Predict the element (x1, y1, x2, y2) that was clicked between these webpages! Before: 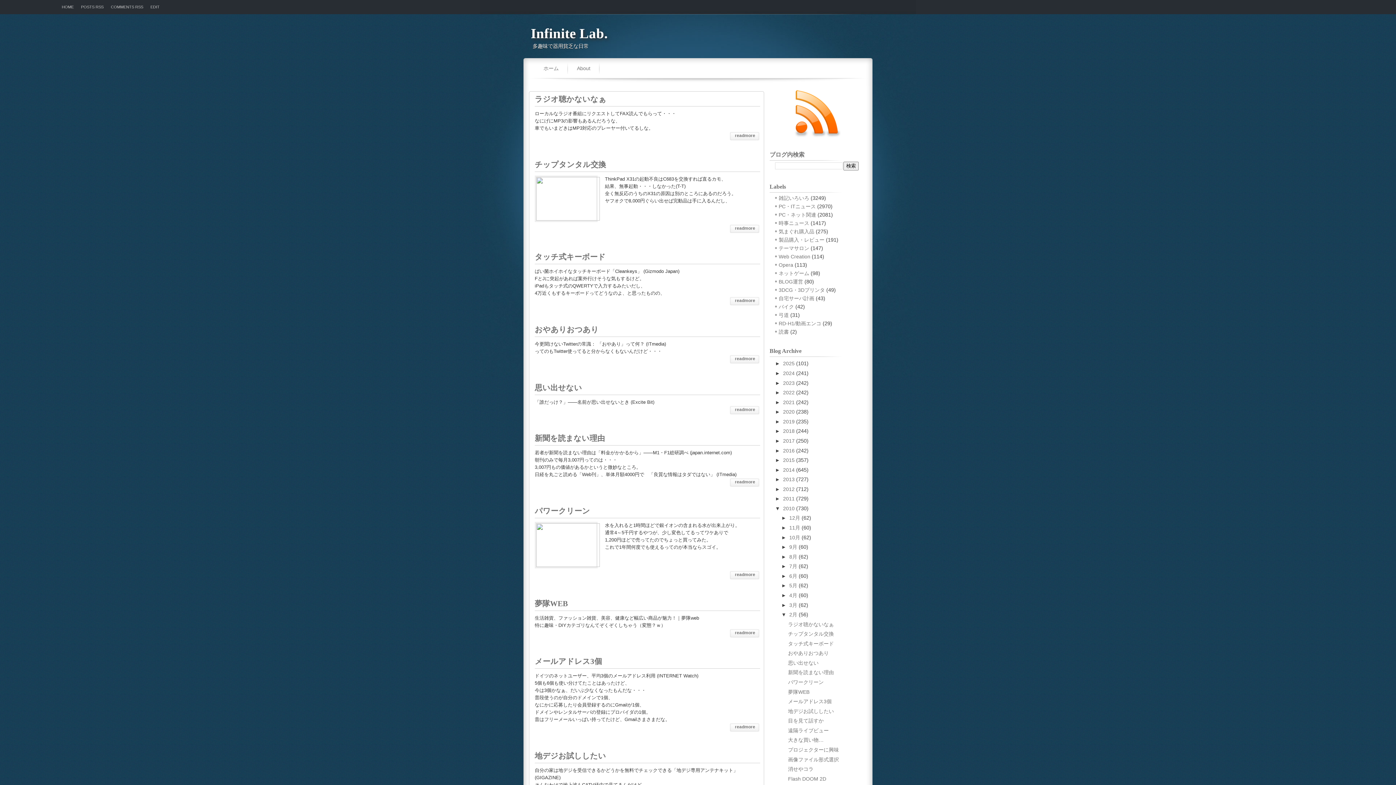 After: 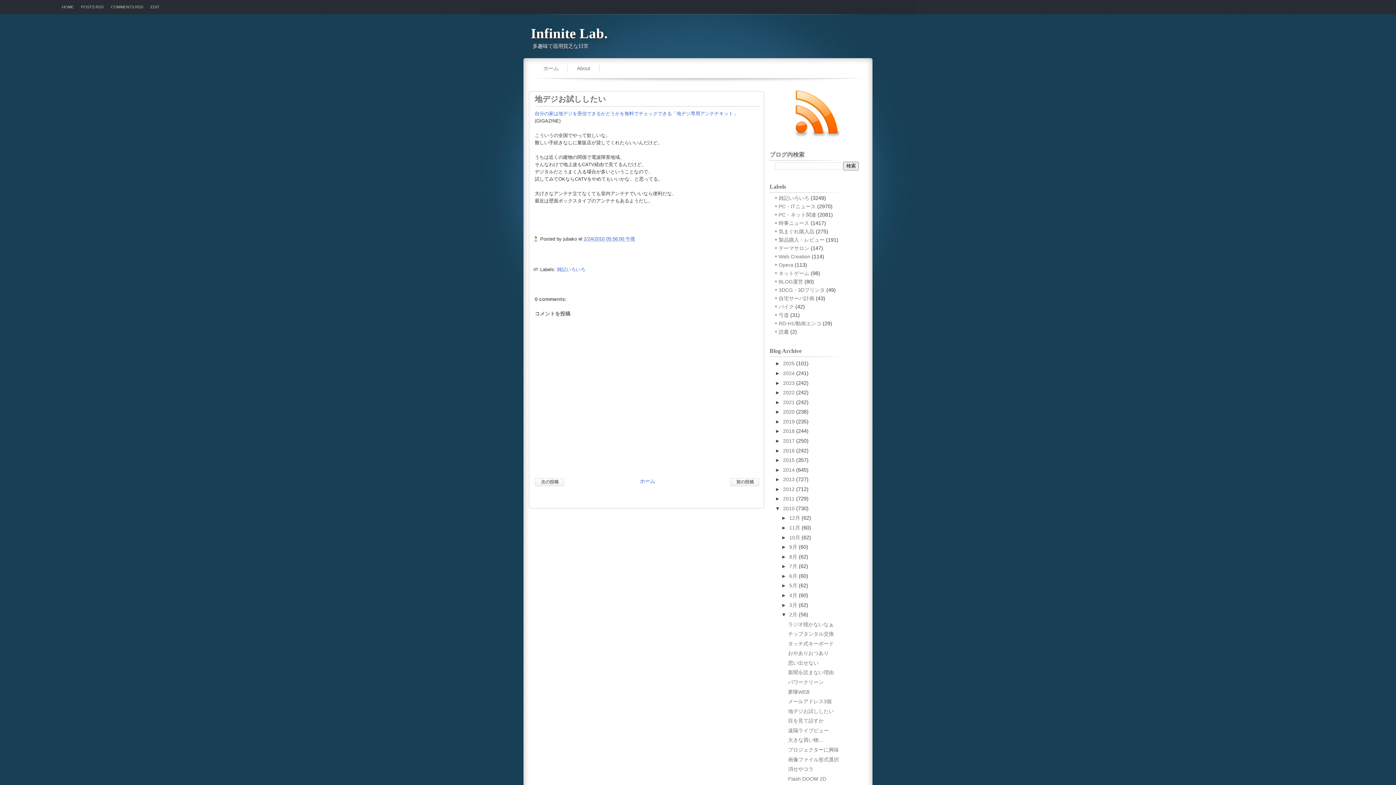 Action: label: 地デジお試ししたい bbox: (788, 708, 834, 714)